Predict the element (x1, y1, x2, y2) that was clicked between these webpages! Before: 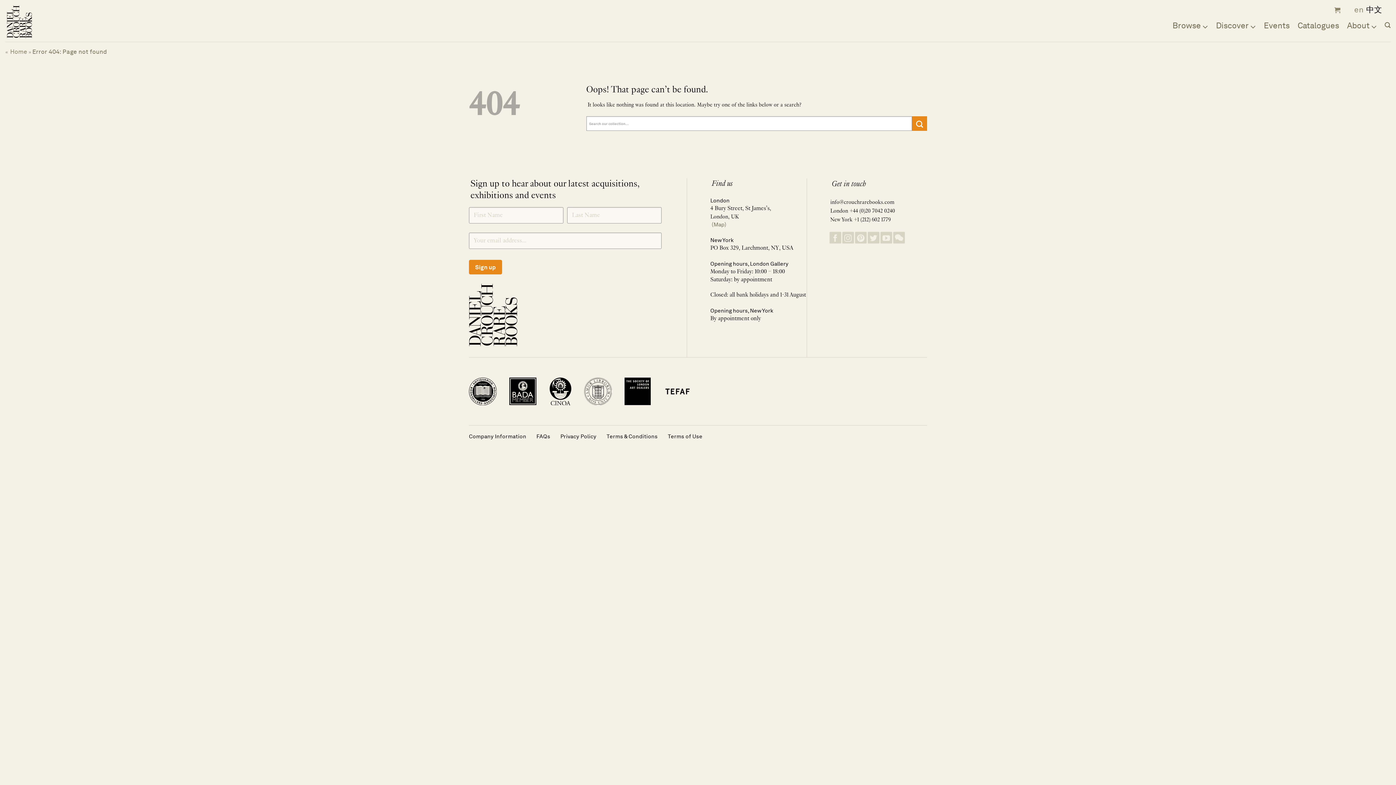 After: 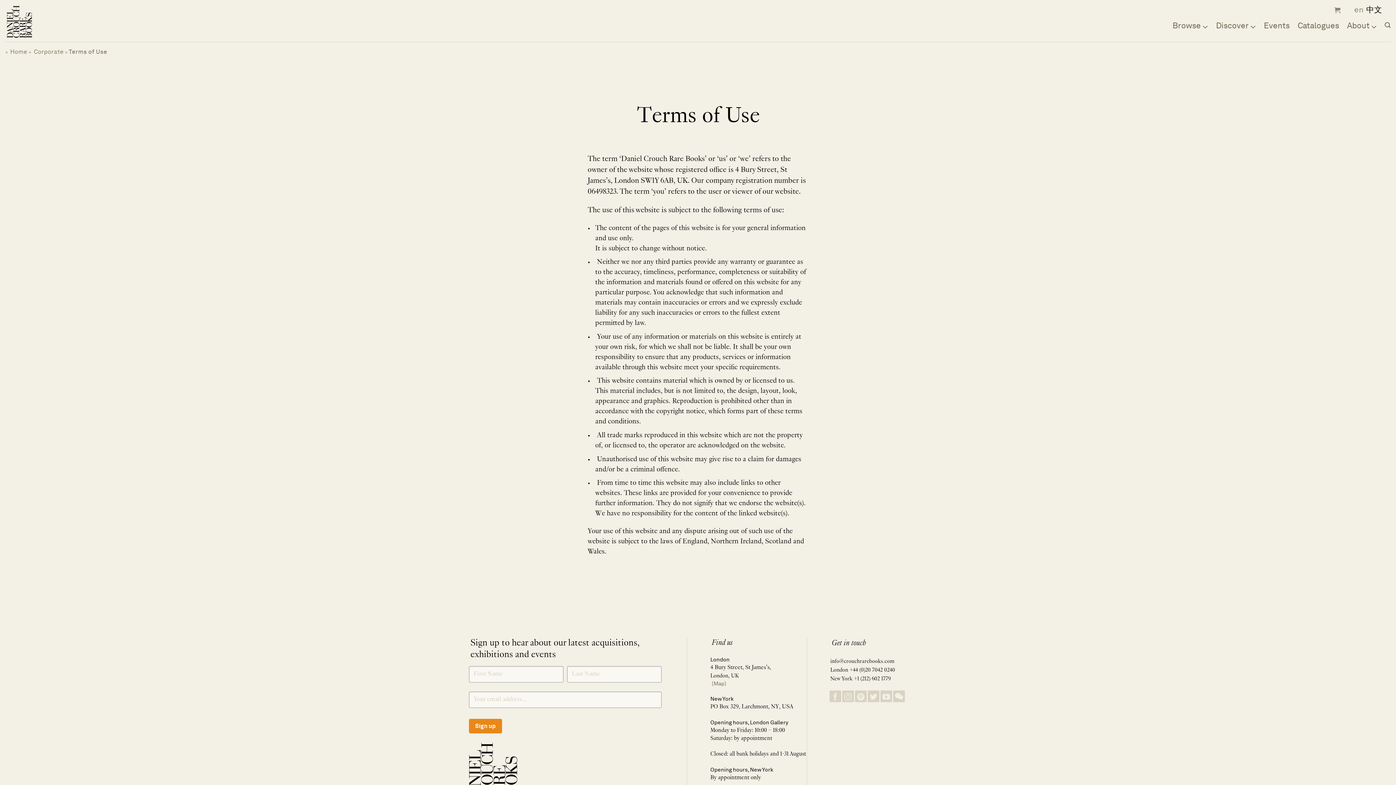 Action: bbox: (667, 429, 702, 444) label: Terms of Use